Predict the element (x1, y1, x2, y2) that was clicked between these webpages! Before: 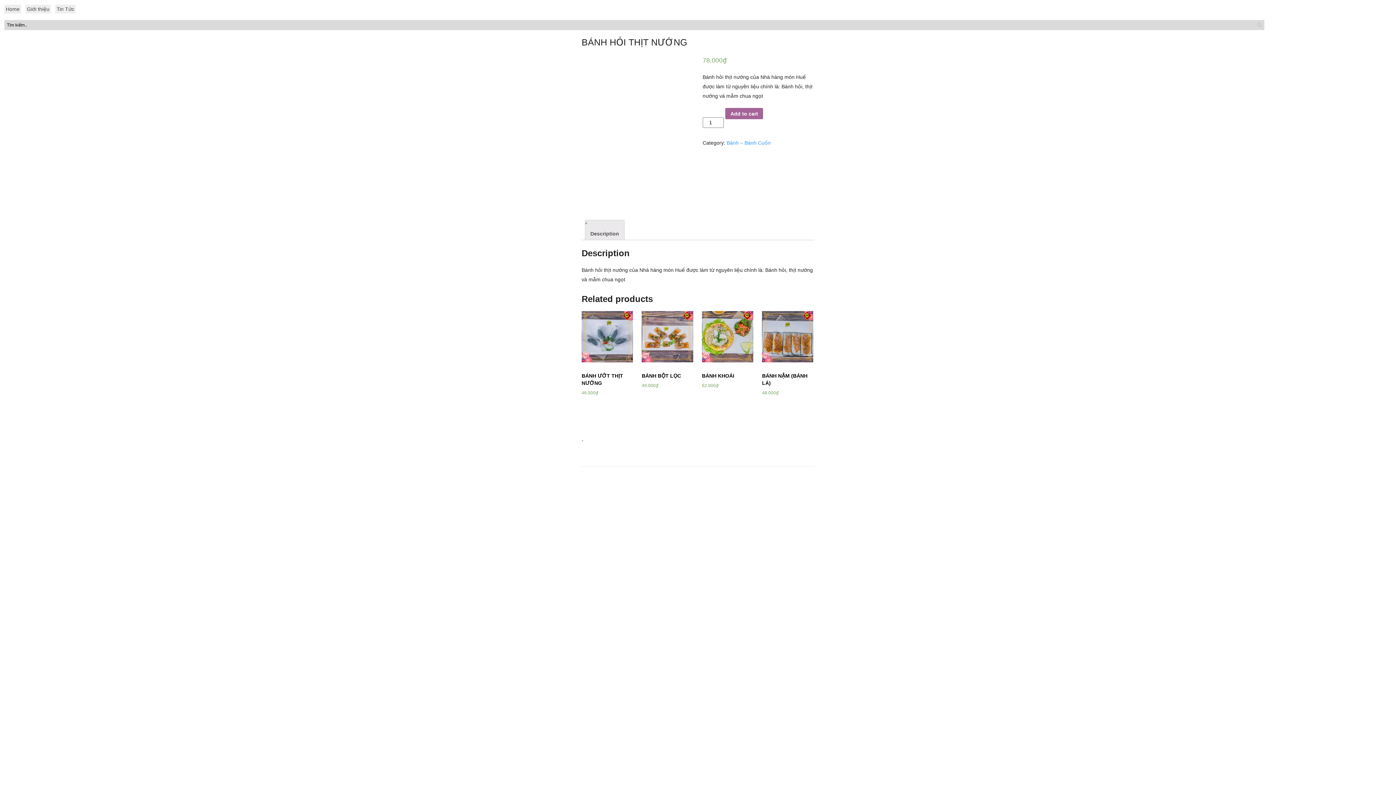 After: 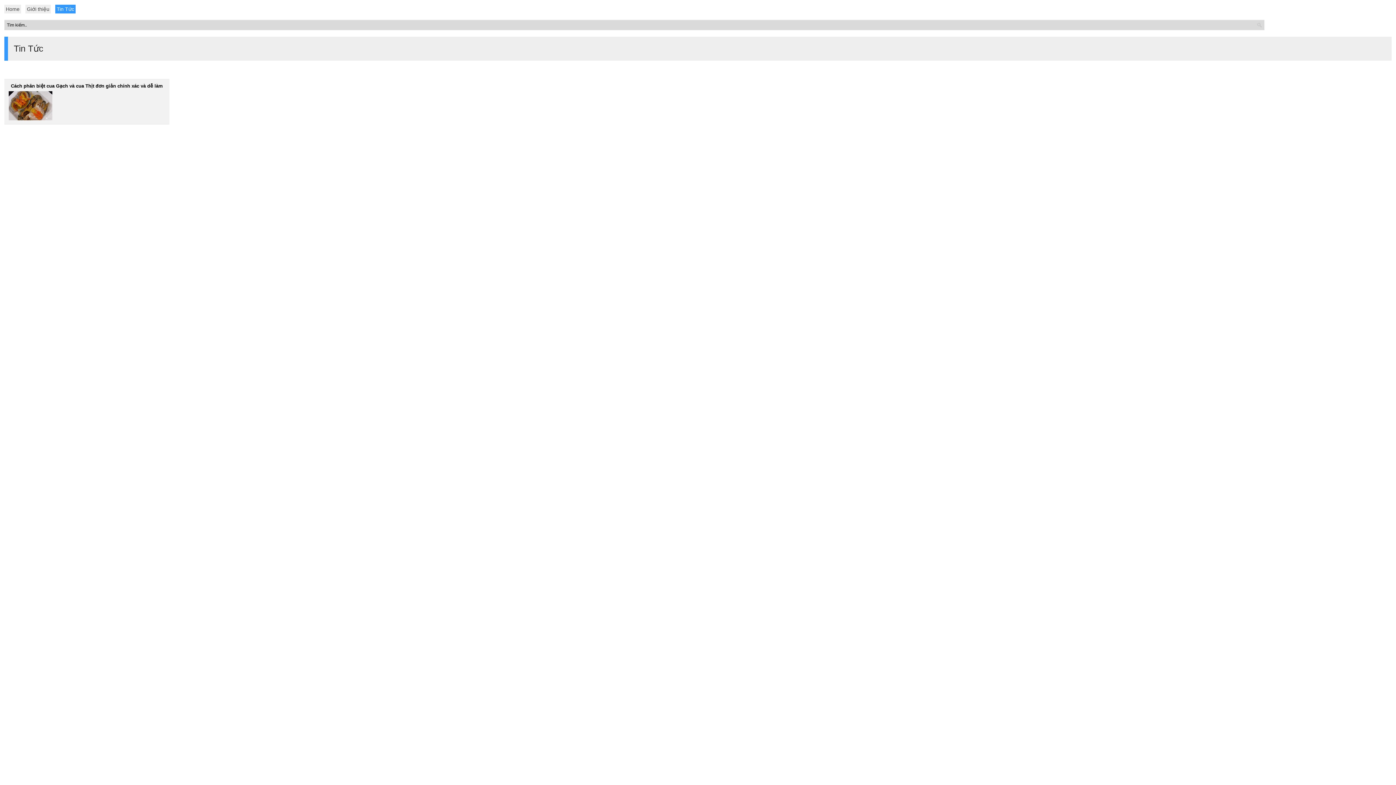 Action: label: Tin Tức bbox: (55, 4, 75, 13)